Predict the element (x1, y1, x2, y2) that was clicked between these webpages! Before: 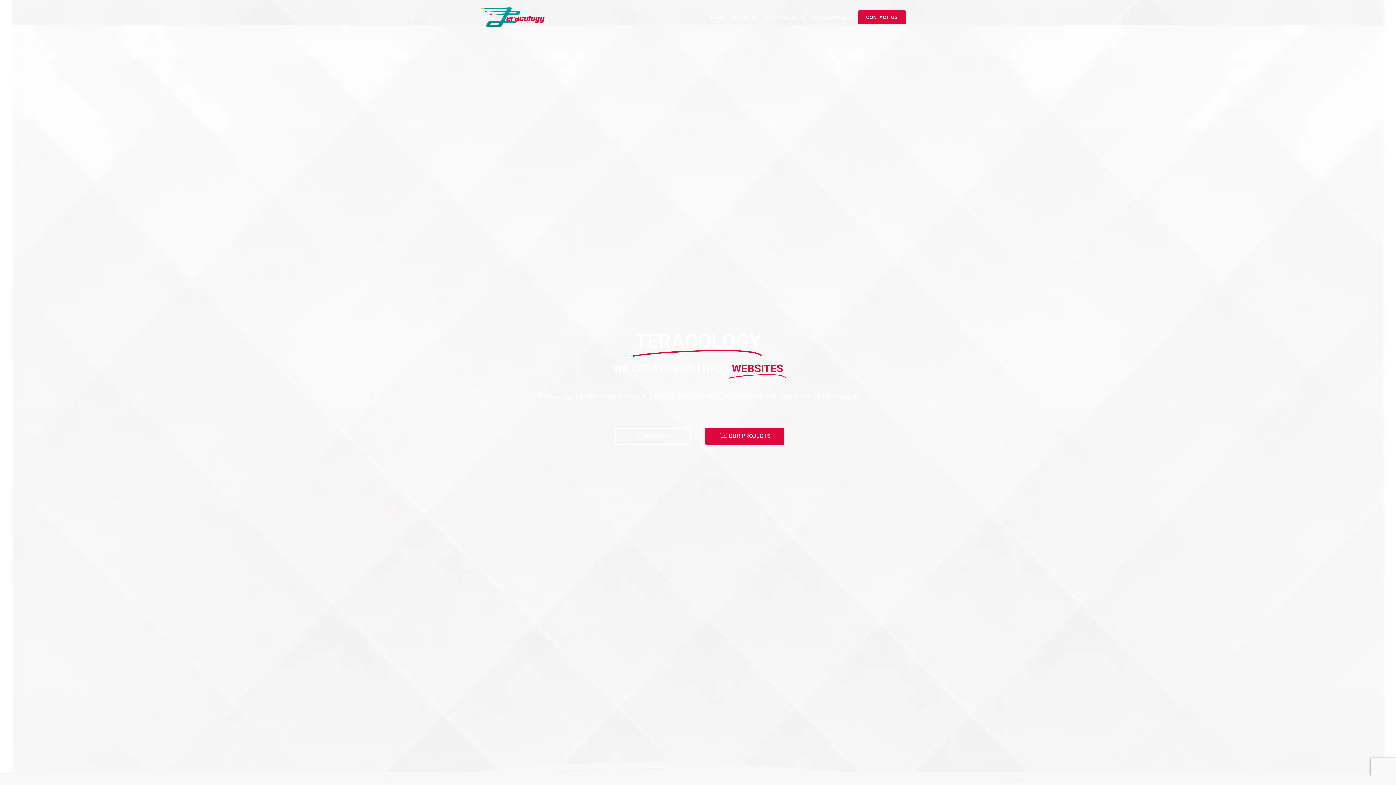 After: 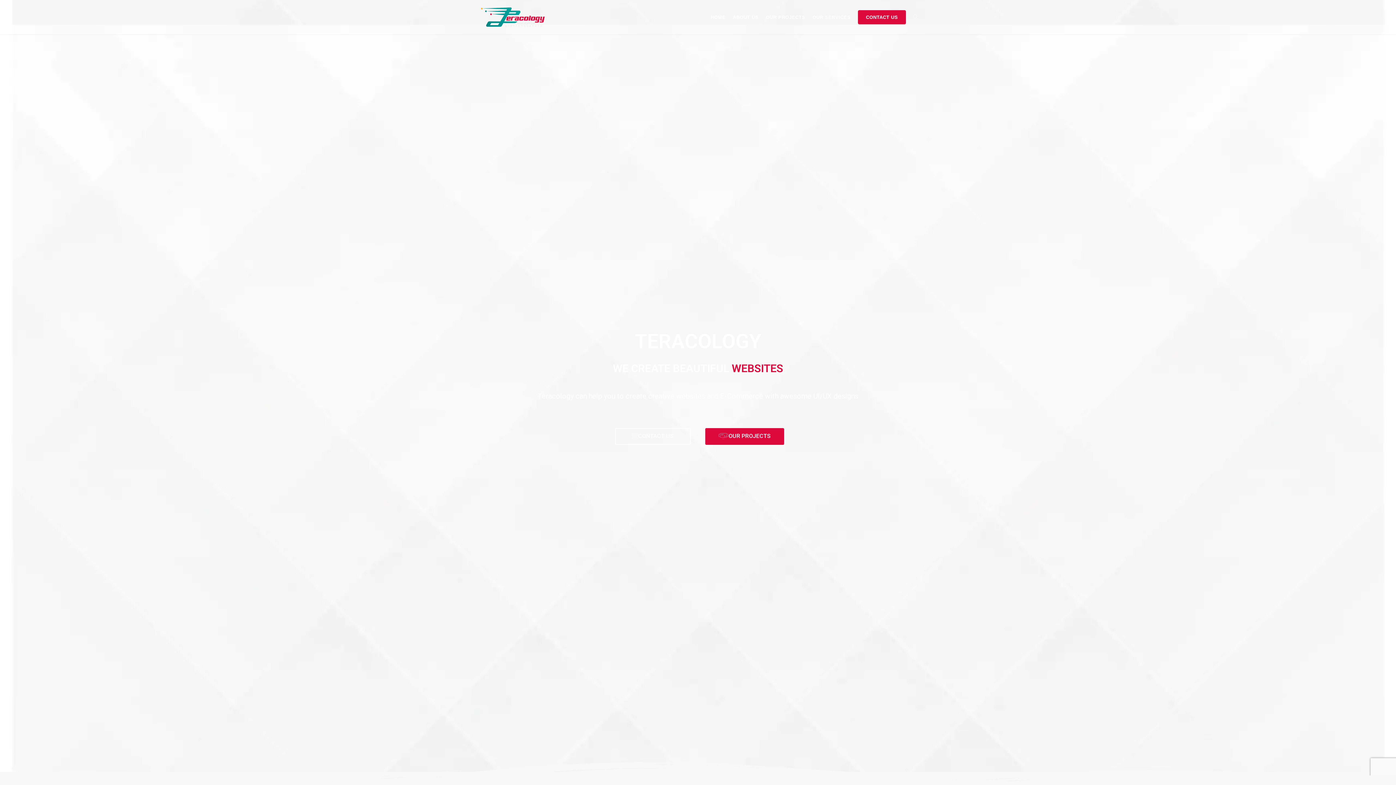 Action: bbox: (480, 13, 545, 19)